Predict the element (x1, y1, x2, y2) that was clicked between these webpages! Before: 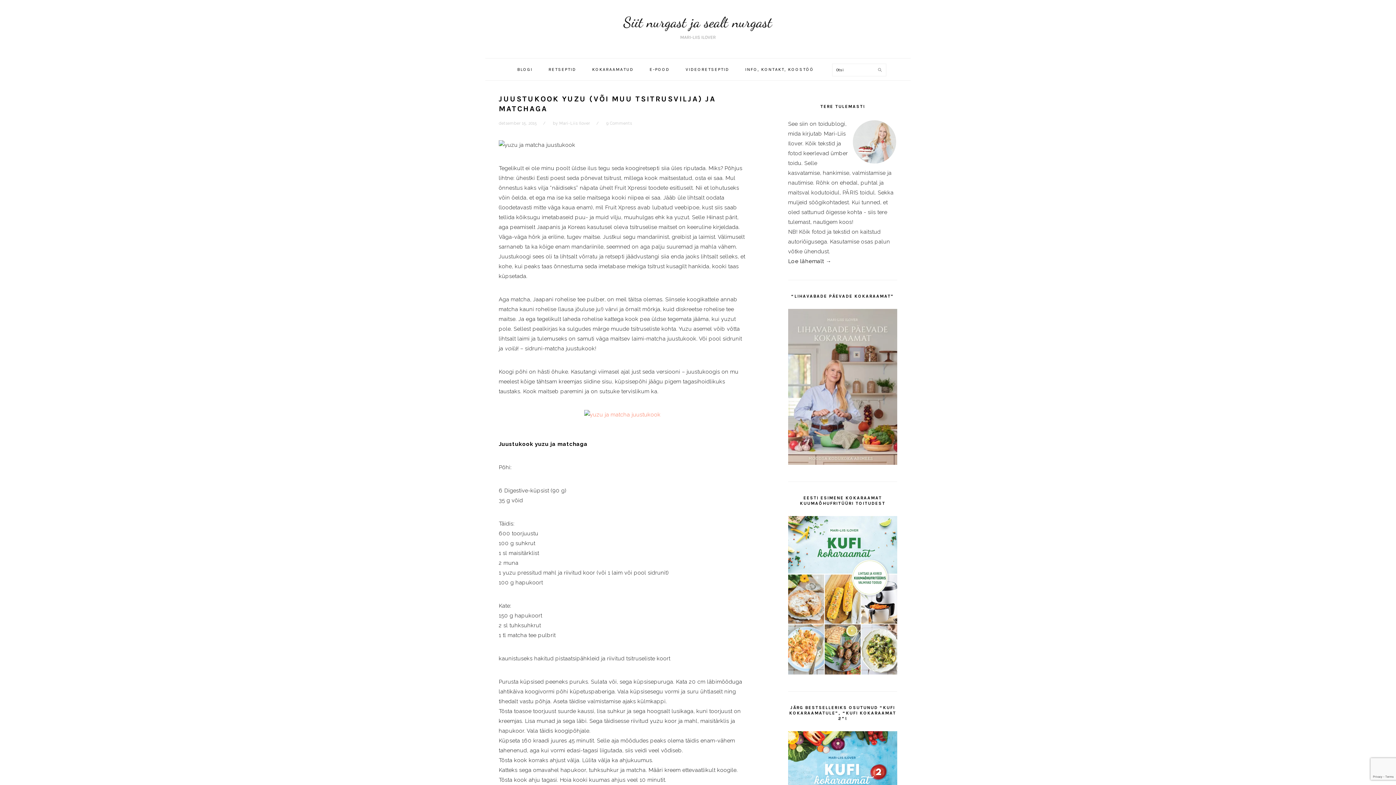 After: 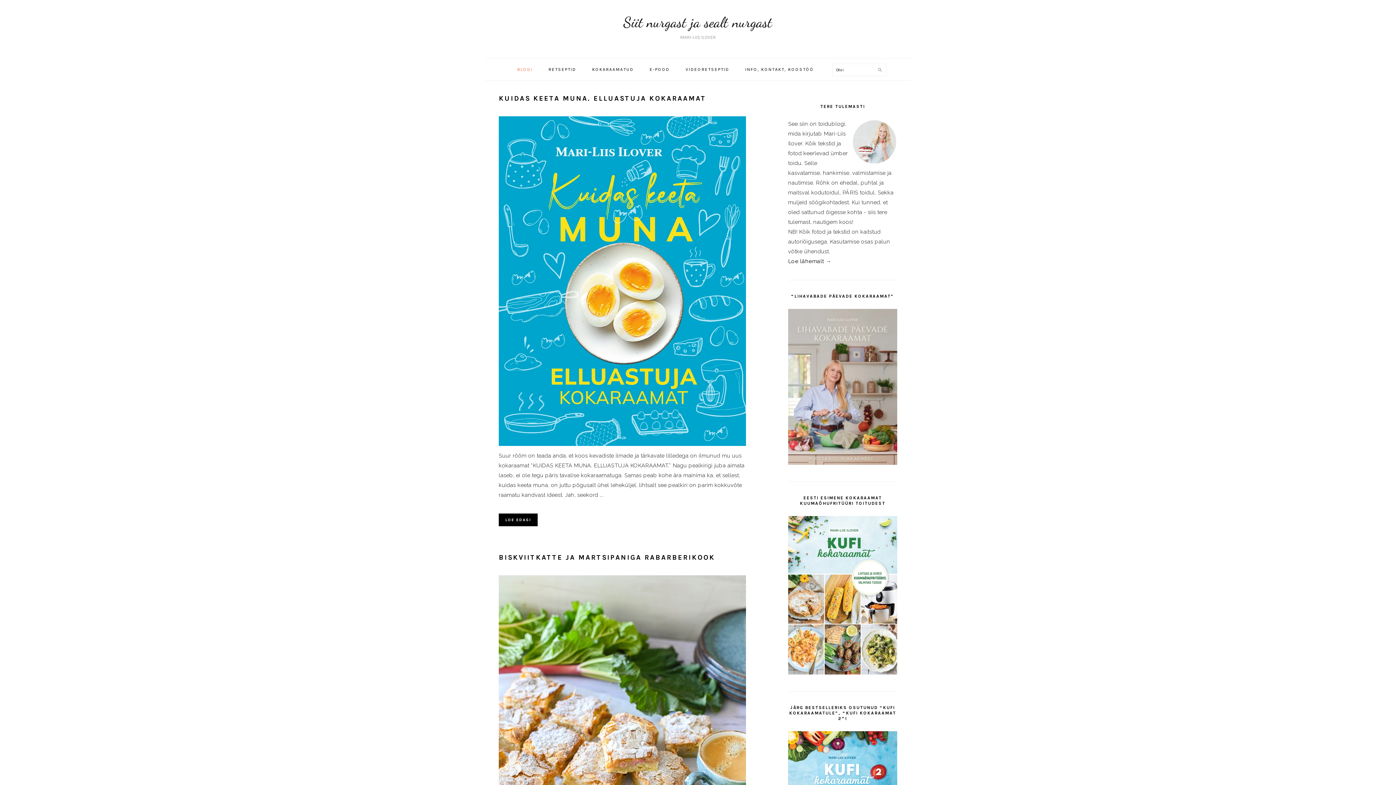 Action: label: BLOGI bbox: (509, 61, 540, 77)